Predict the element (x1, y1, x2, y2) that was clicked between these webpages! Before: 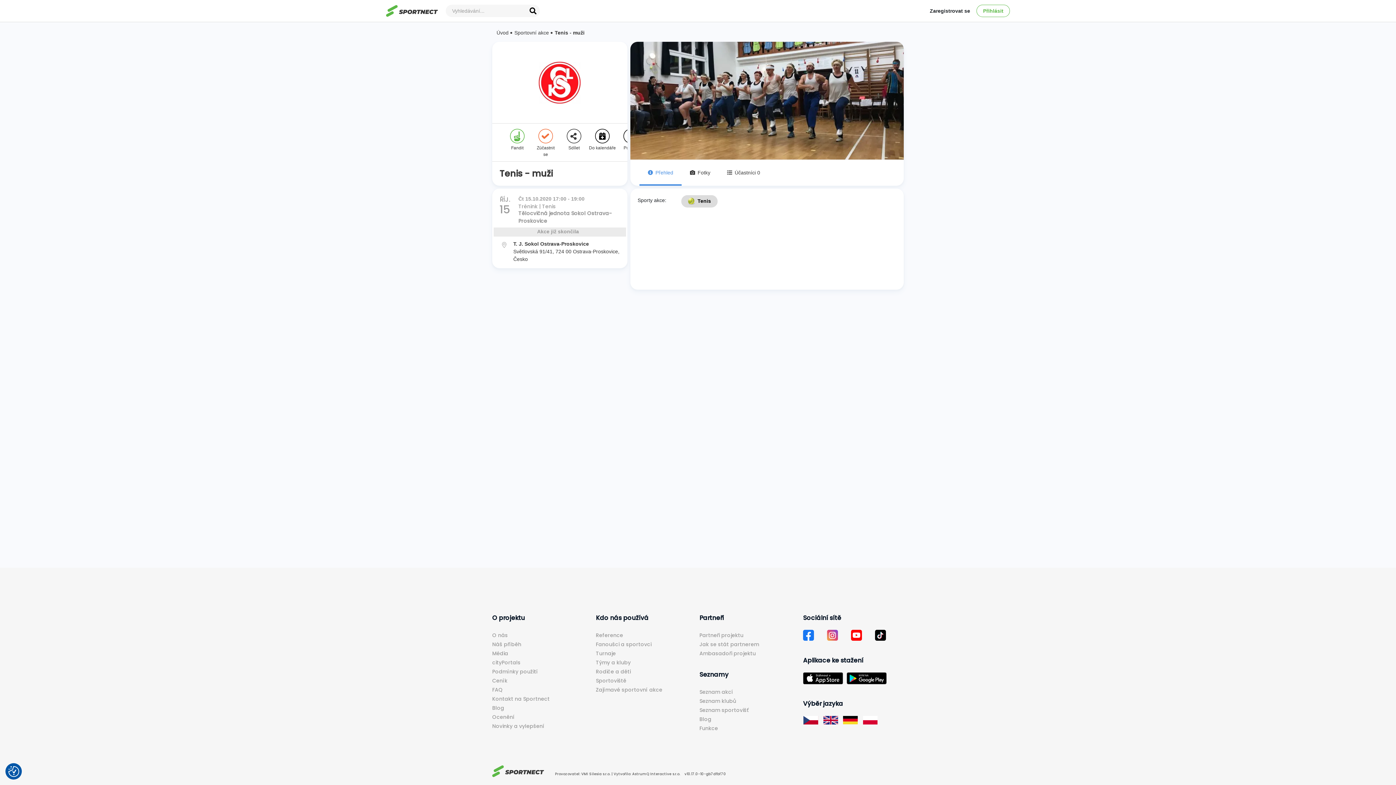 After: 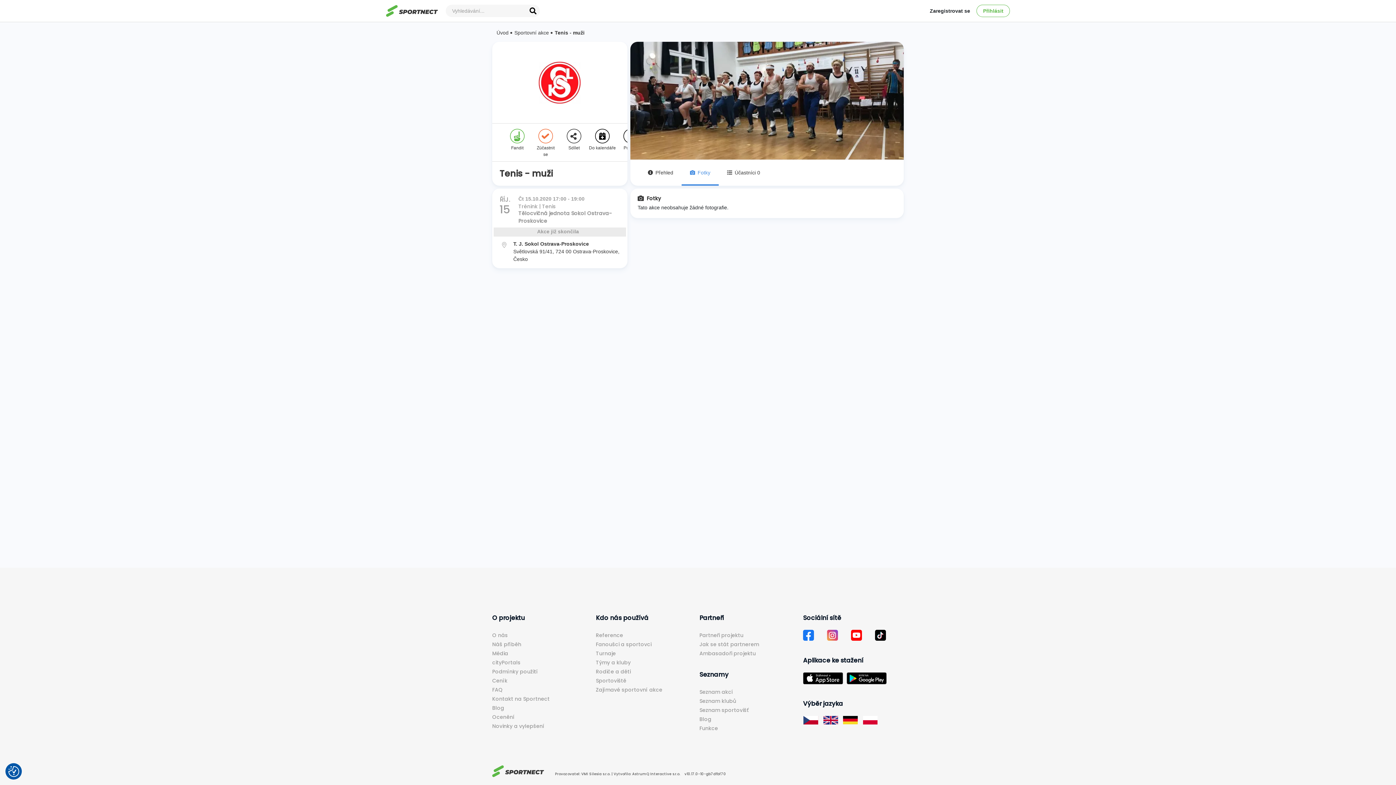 Action: label: Fotky bbox: (681, 160, 718, 185)